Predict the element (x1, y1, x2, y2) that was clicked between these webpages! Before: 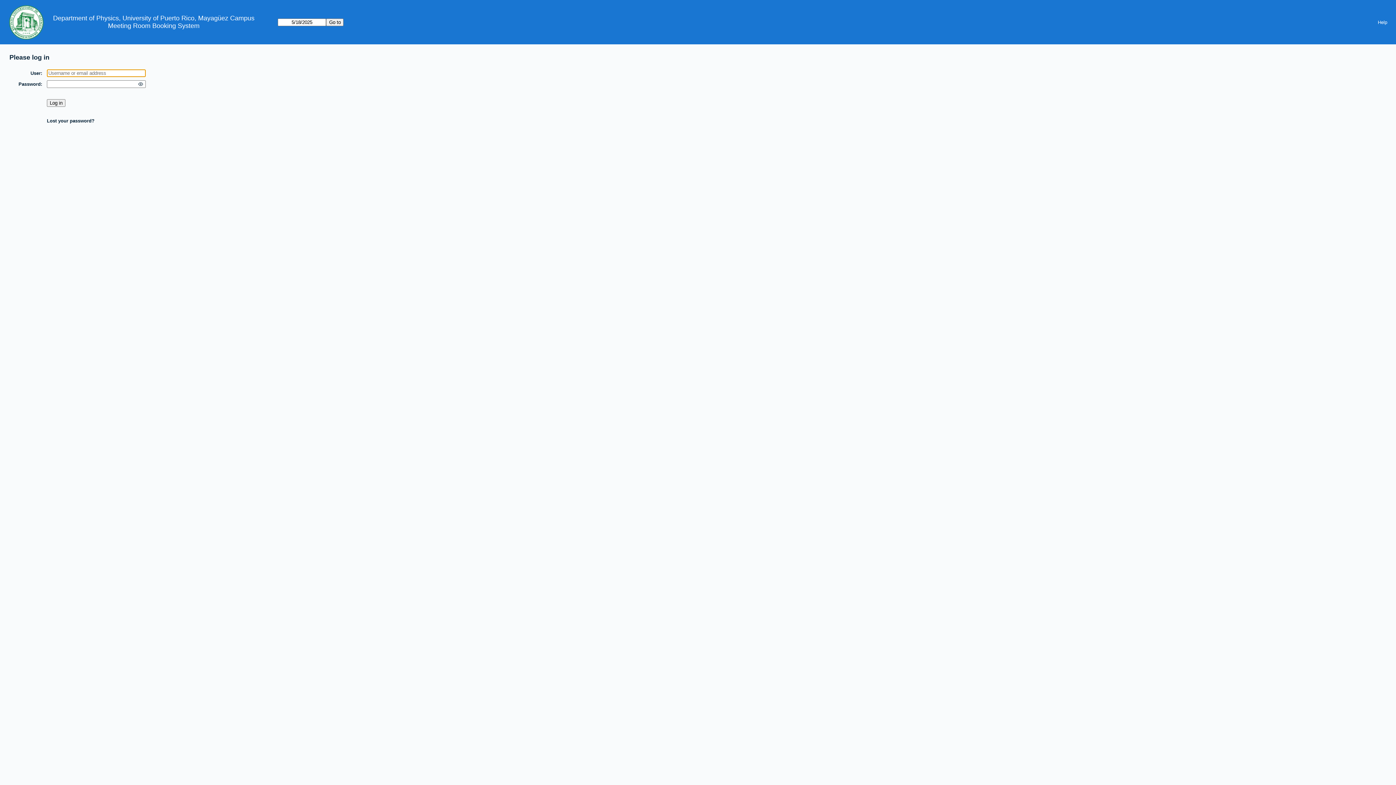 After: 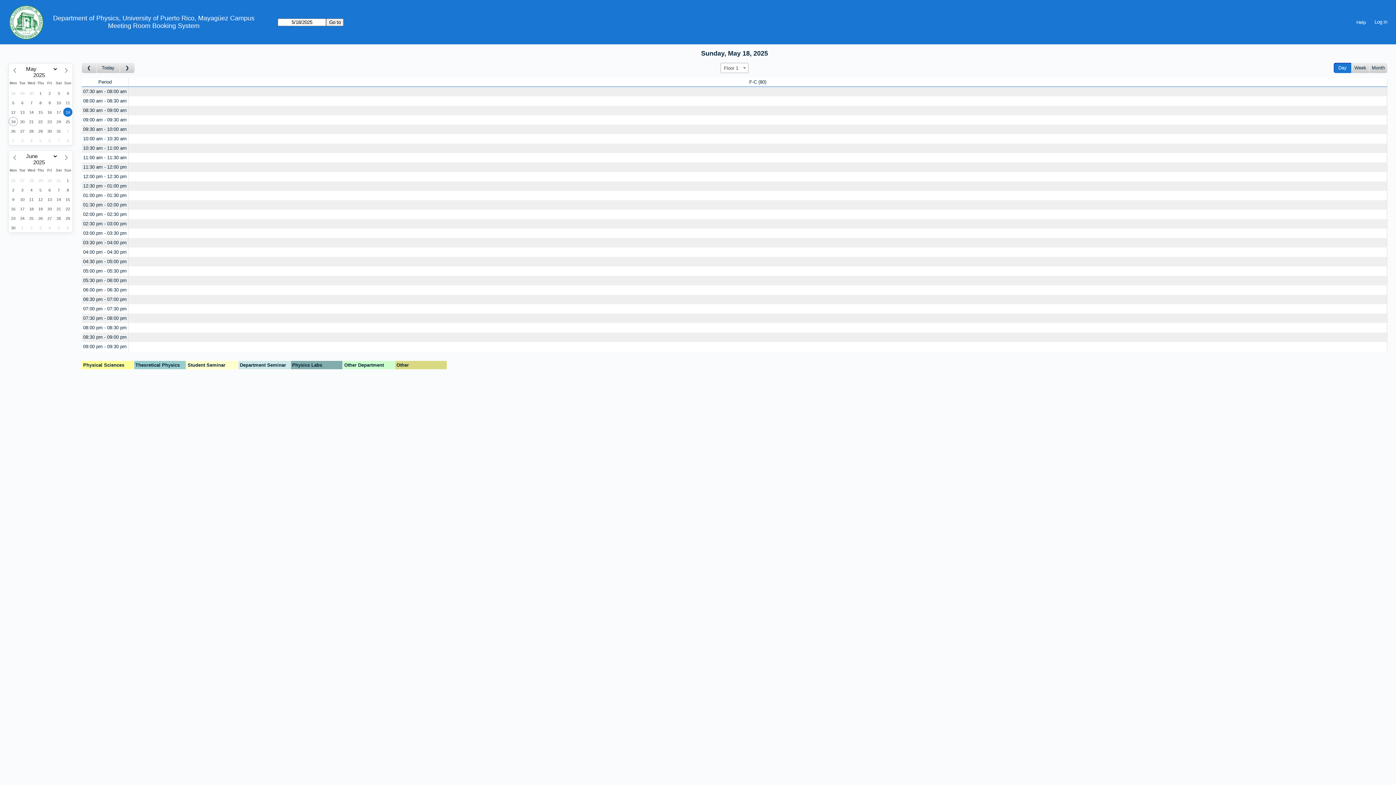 Action: label: Meeting Room Booking System bbox: (108, 22, 199, 29)